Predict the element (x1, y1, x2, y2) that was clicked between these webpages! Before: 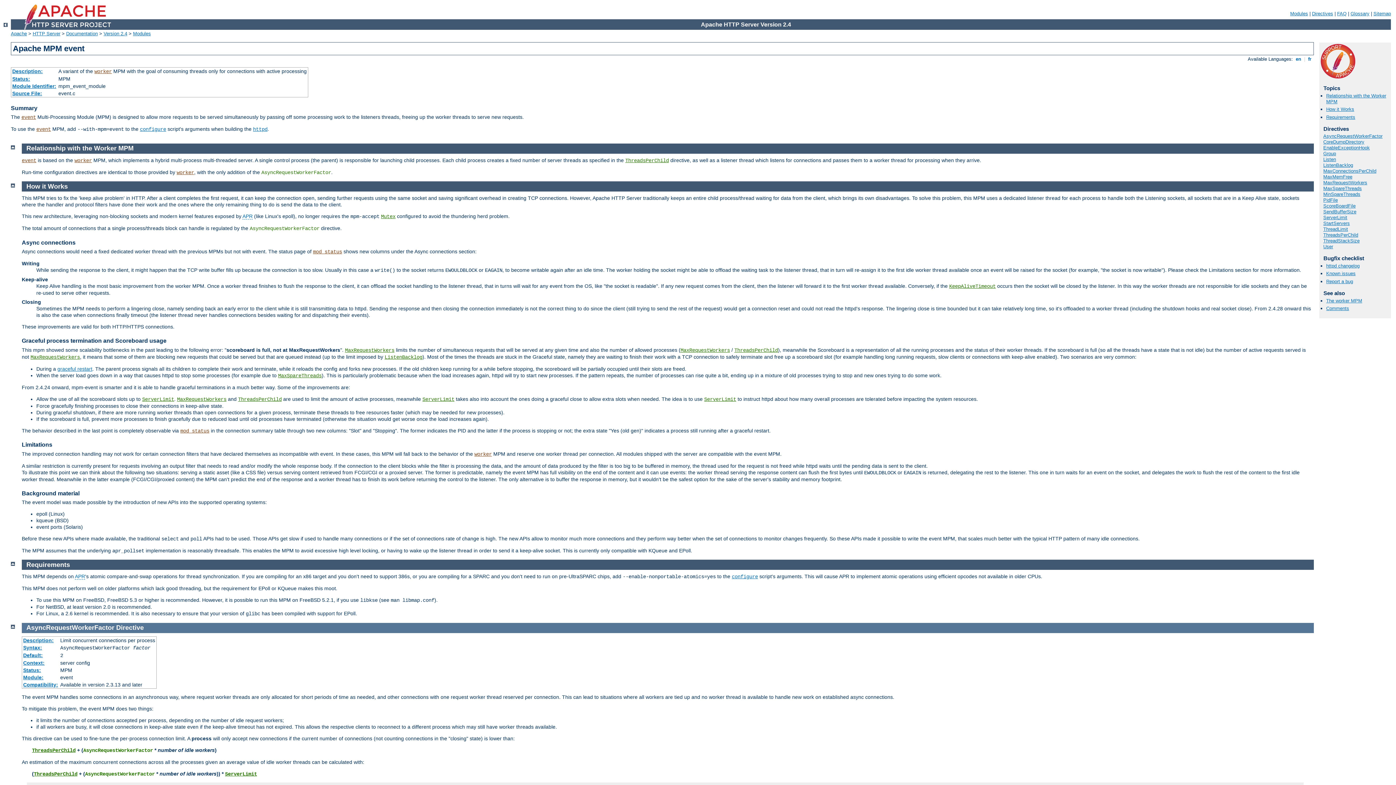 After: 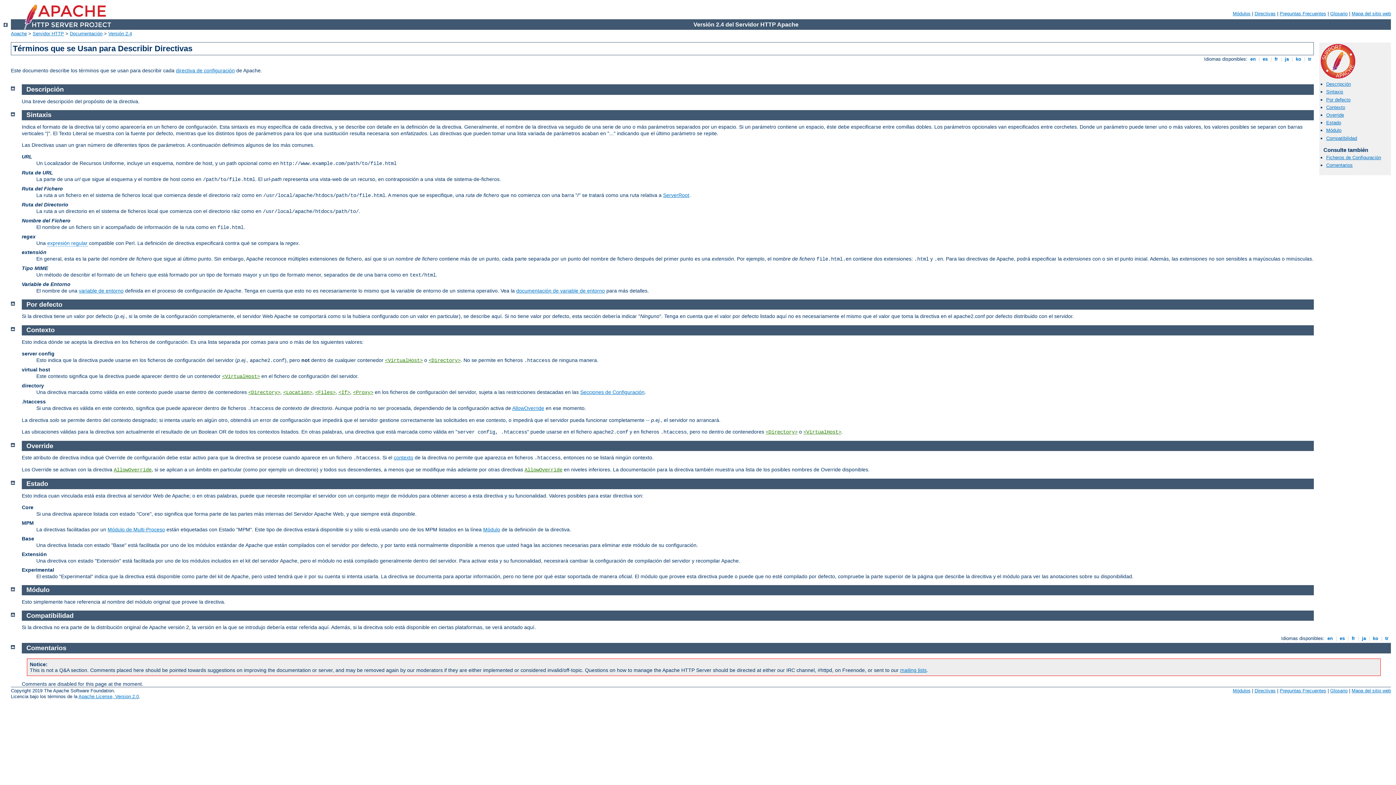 Action: label: Compatibility: bbox: (23, 682, 58, 687)